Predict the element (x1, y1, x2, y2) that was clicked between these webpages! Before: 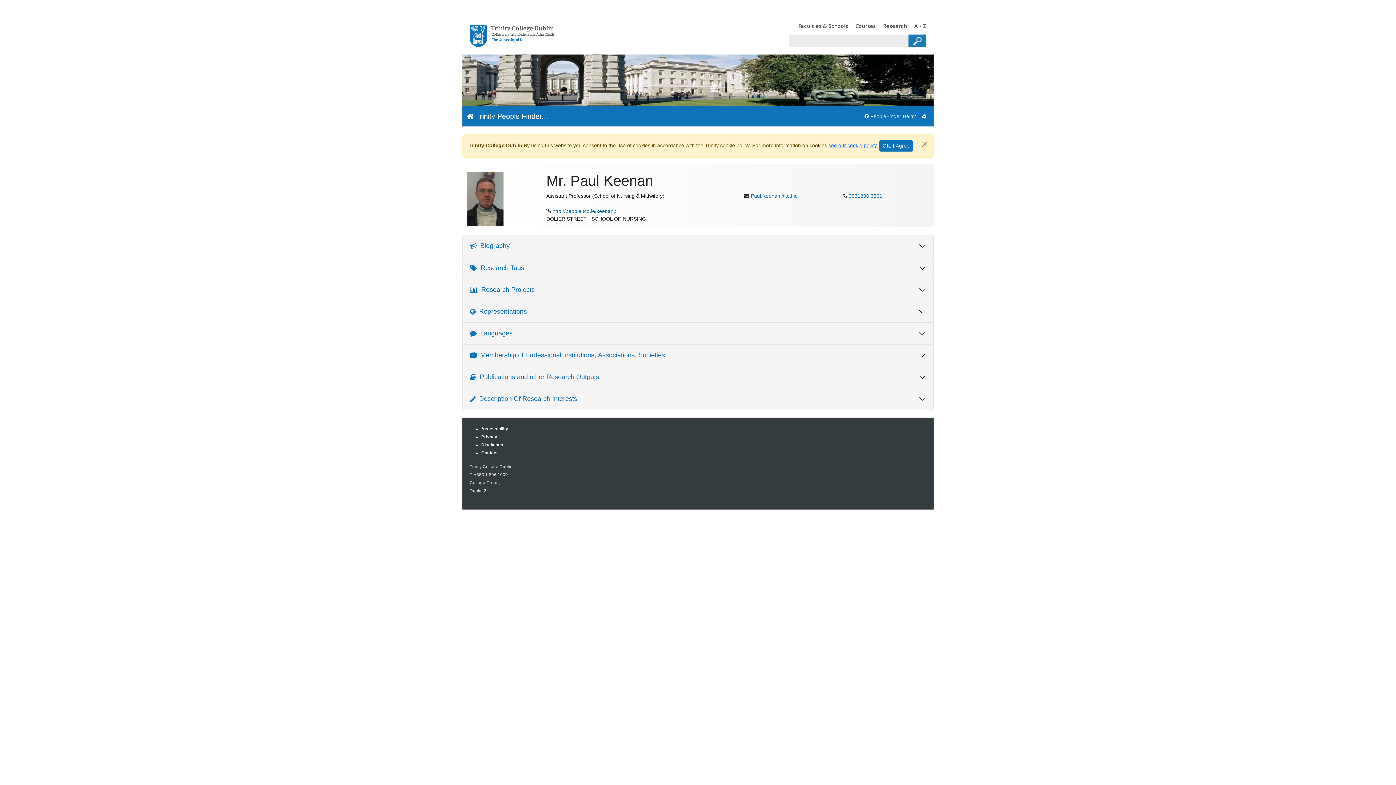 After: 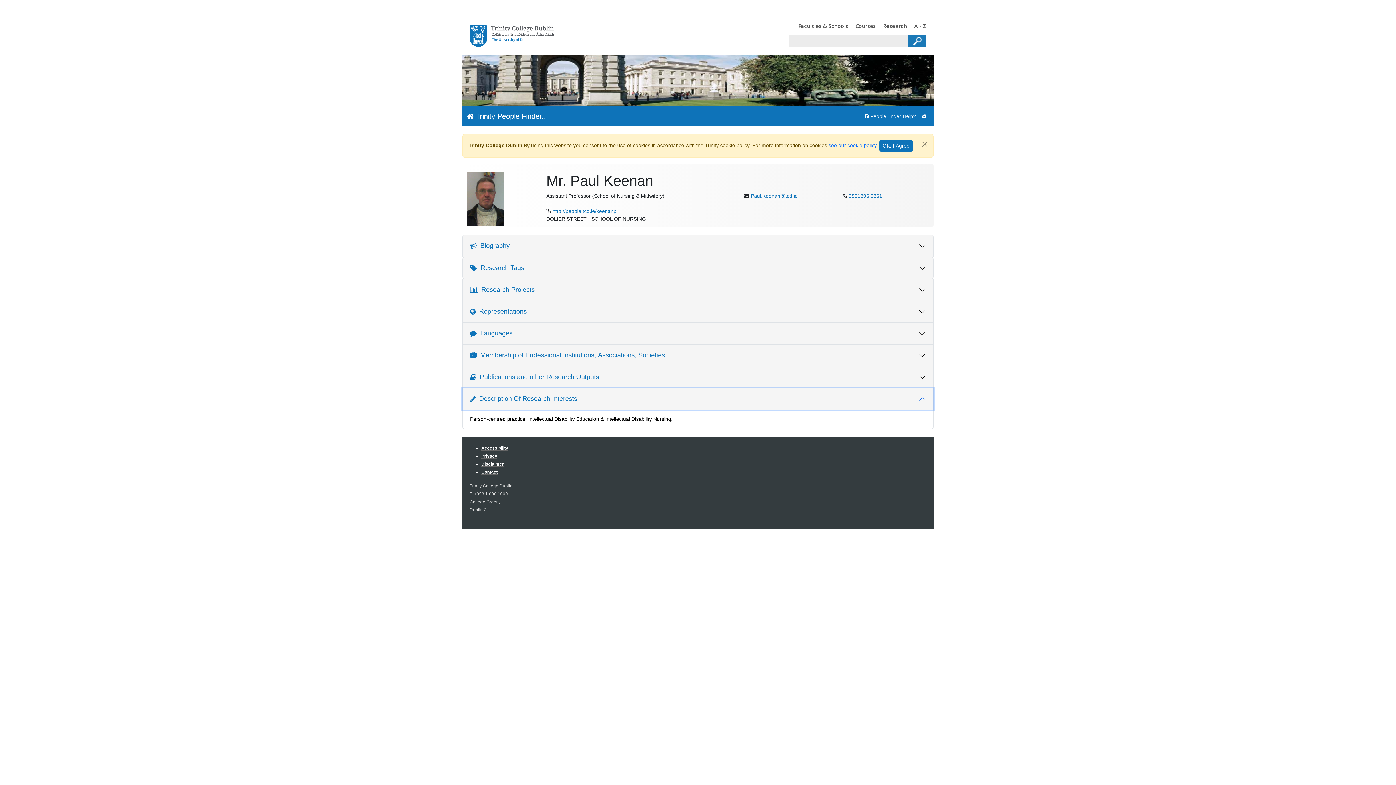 Action: bbox: (462, 388, 933, 409) label:   Description Of Research Interests